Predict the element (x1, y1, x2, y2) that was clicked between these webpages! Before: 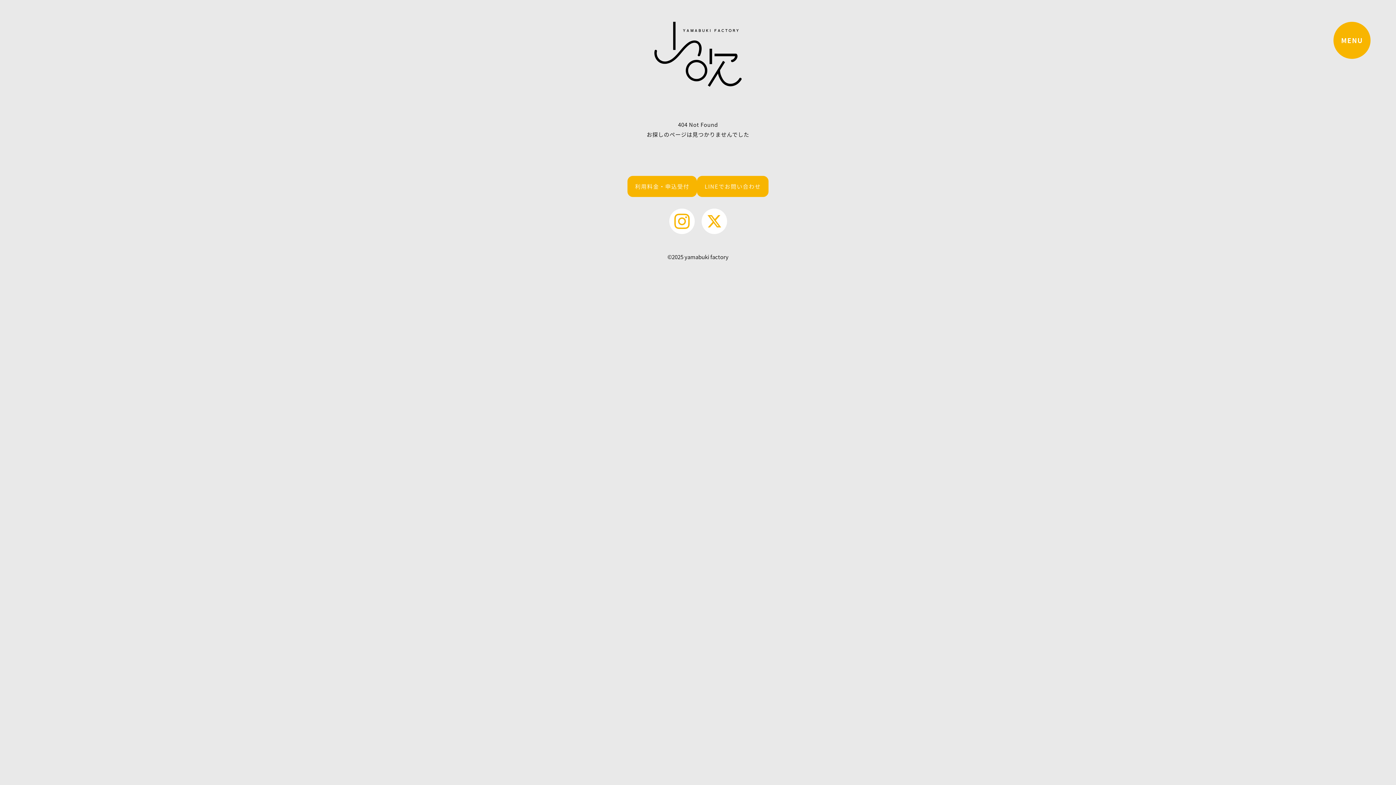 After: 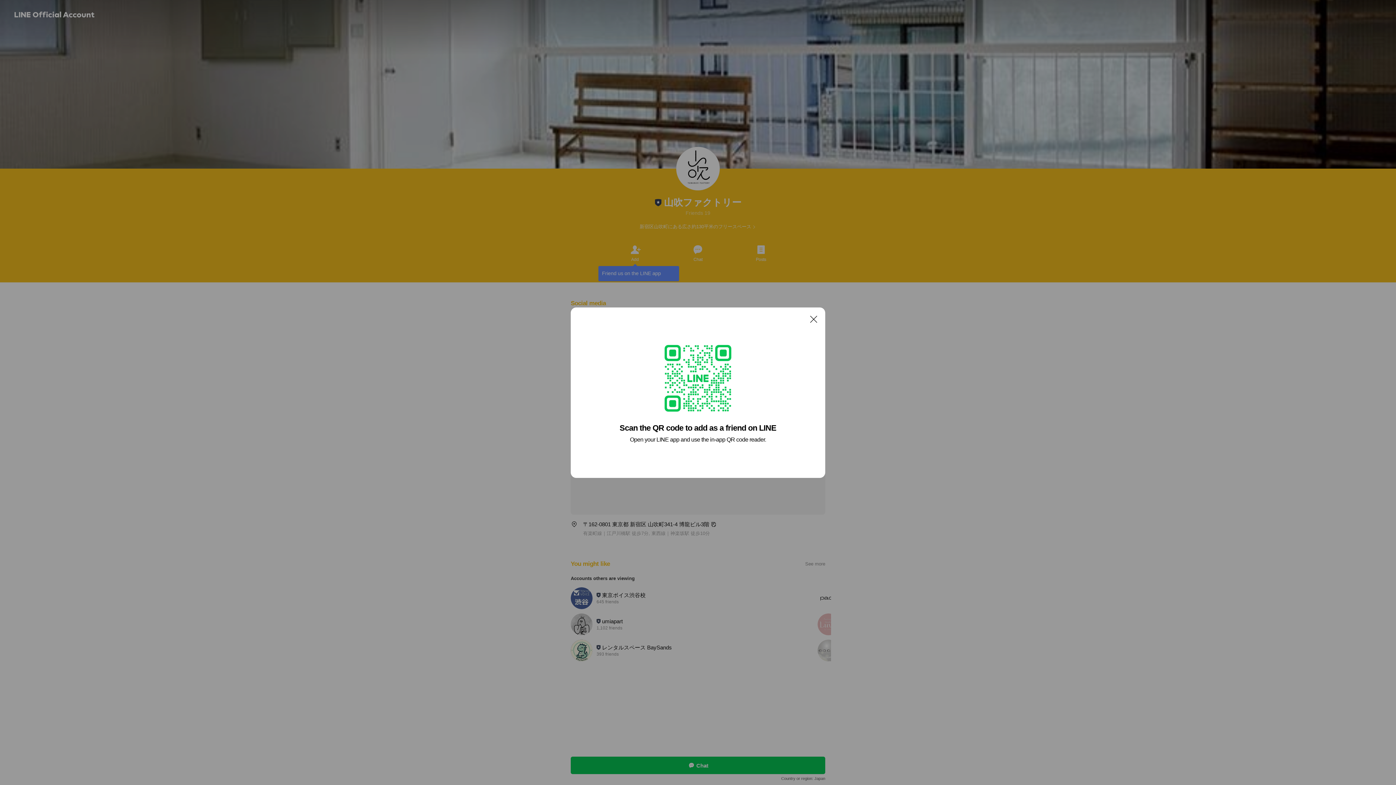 Action: bbox: (697, 176, 768, 197) label: LINEでお問い合わせ